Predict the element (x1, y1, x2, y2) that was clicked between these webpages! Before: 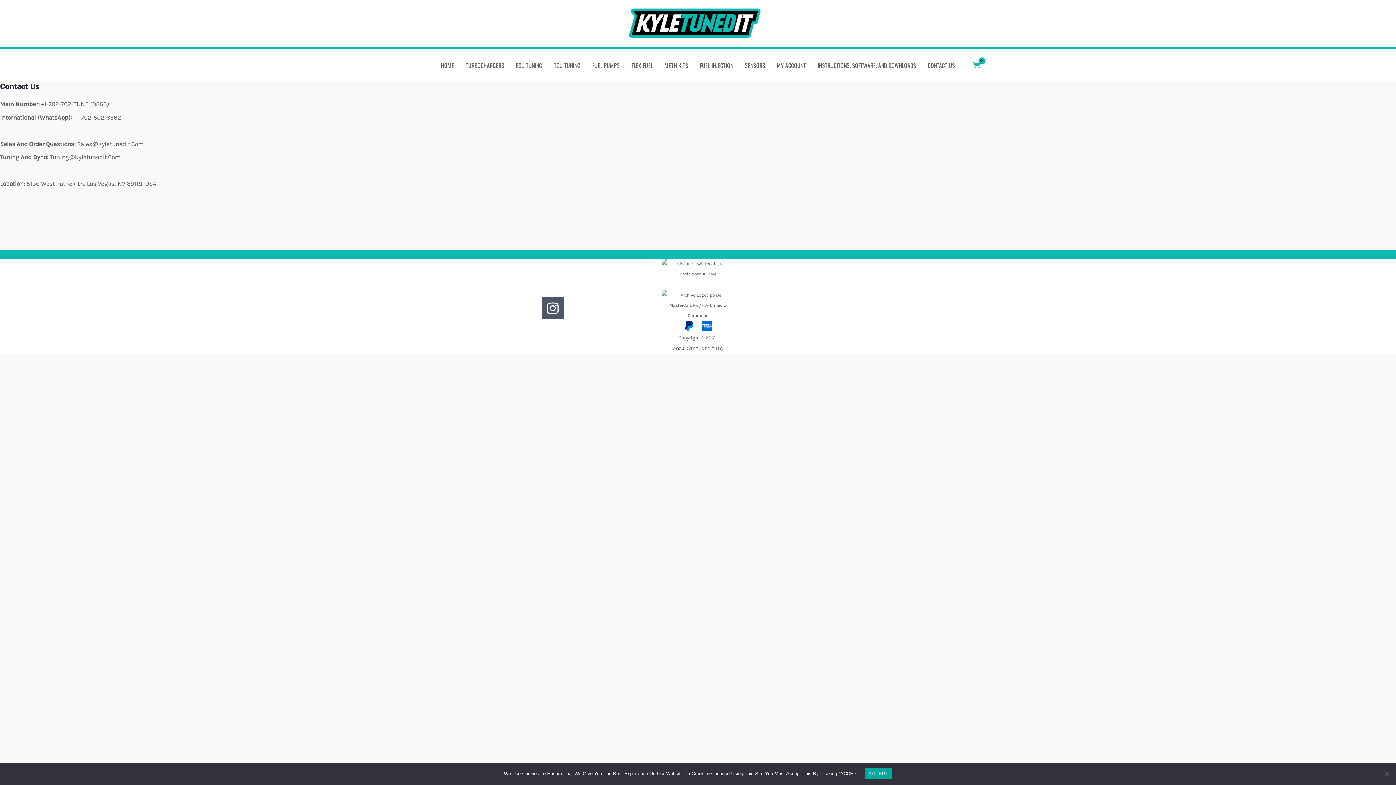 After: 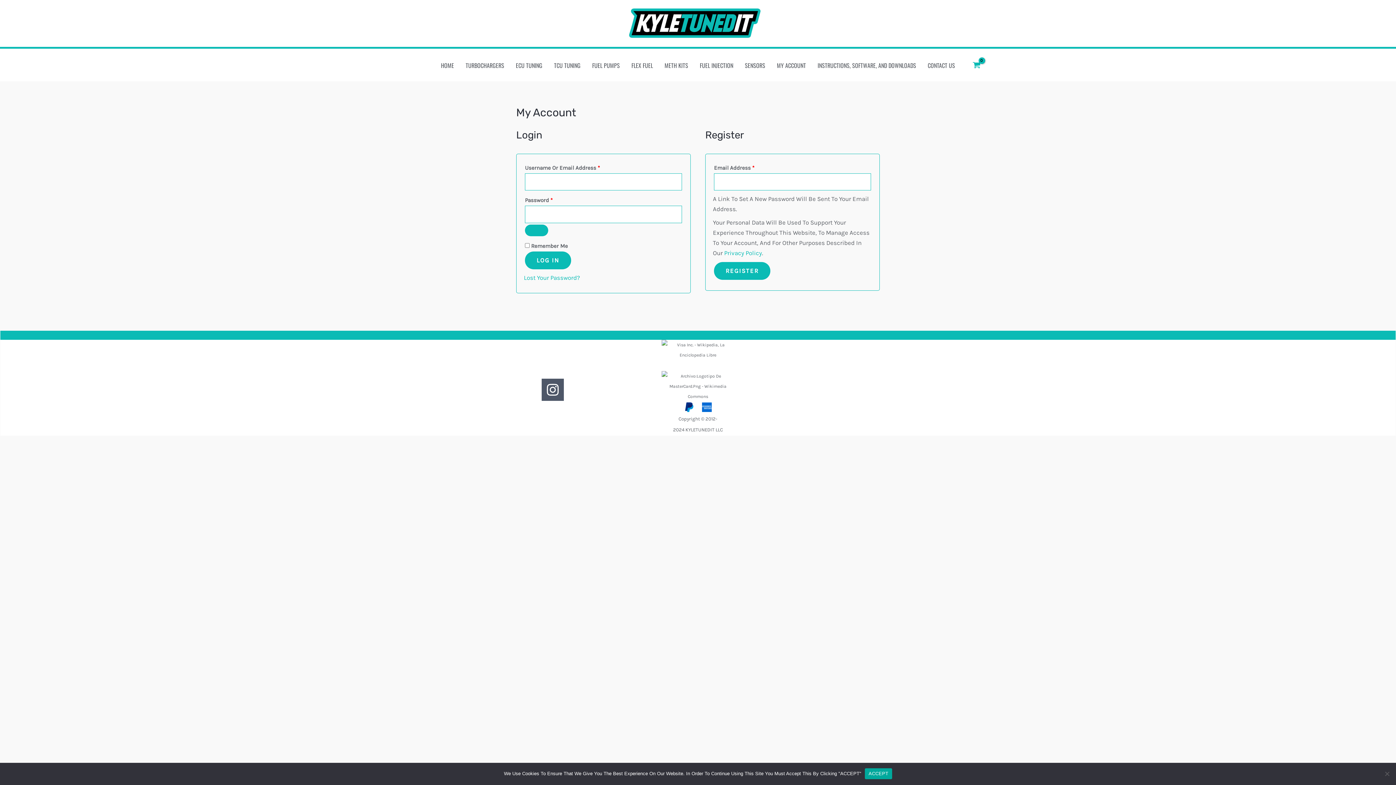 Action: label: MY ACCOUNT bbox: (771, 59, 812, 71)